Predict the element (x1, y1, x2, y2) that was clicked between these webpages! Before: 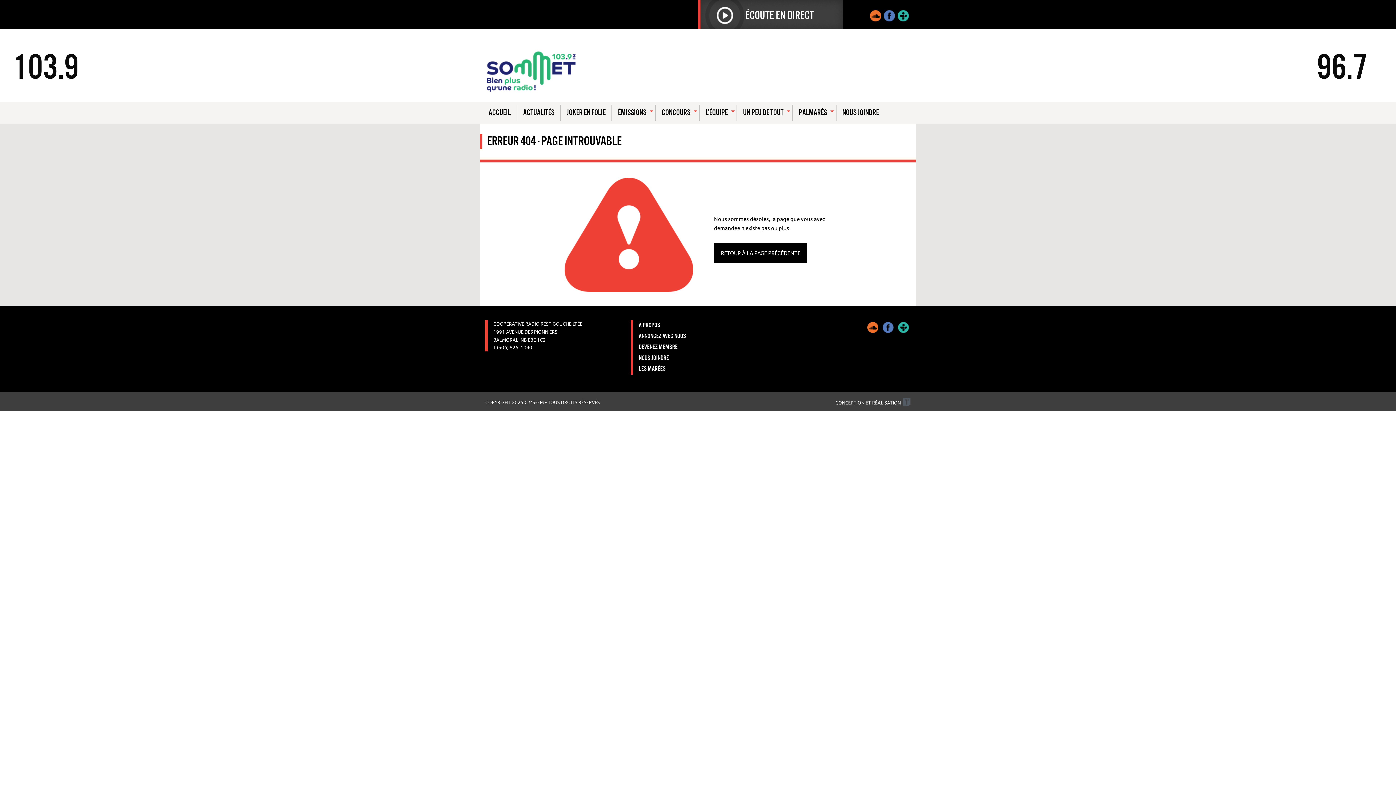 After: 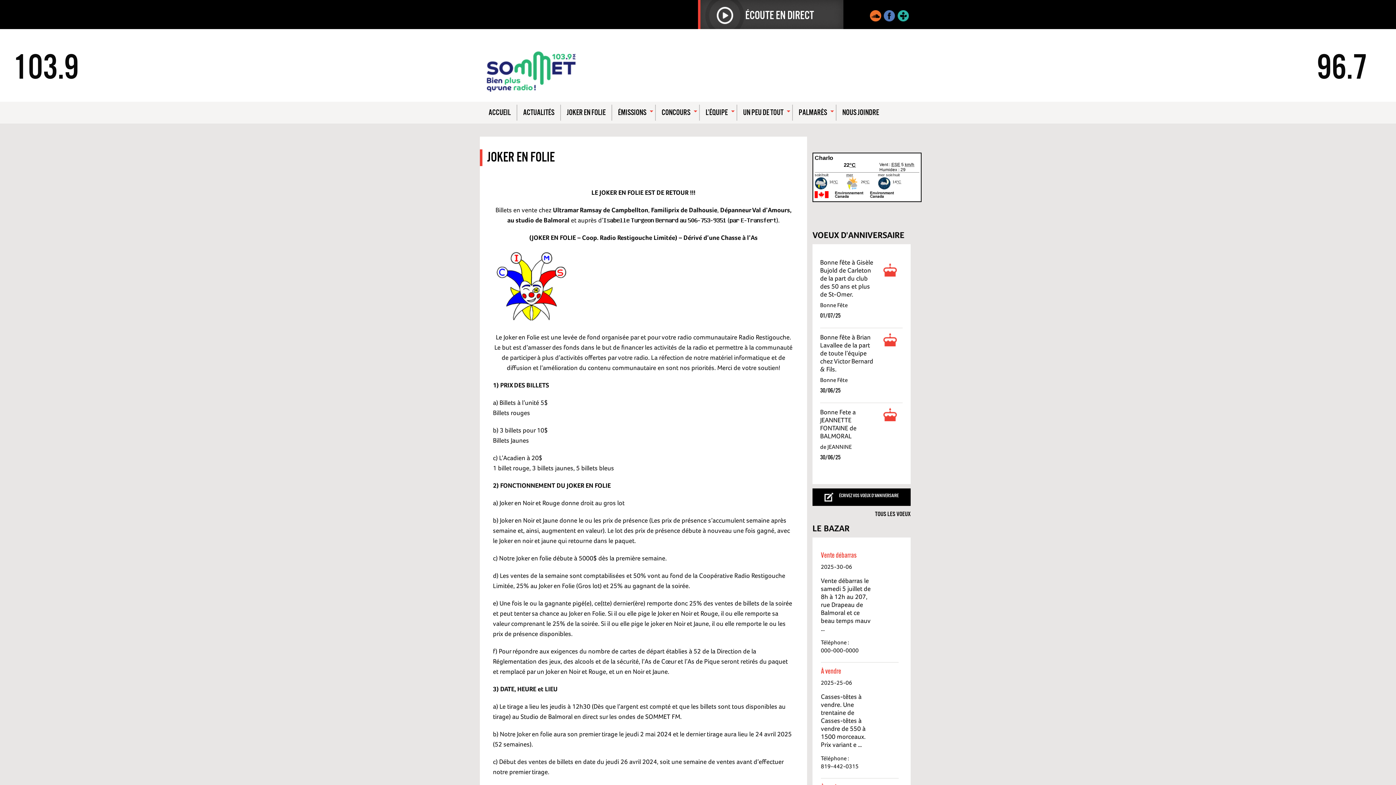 Action: bbox: (561, 104, 611, 120) label: JOKER EN FOLIE